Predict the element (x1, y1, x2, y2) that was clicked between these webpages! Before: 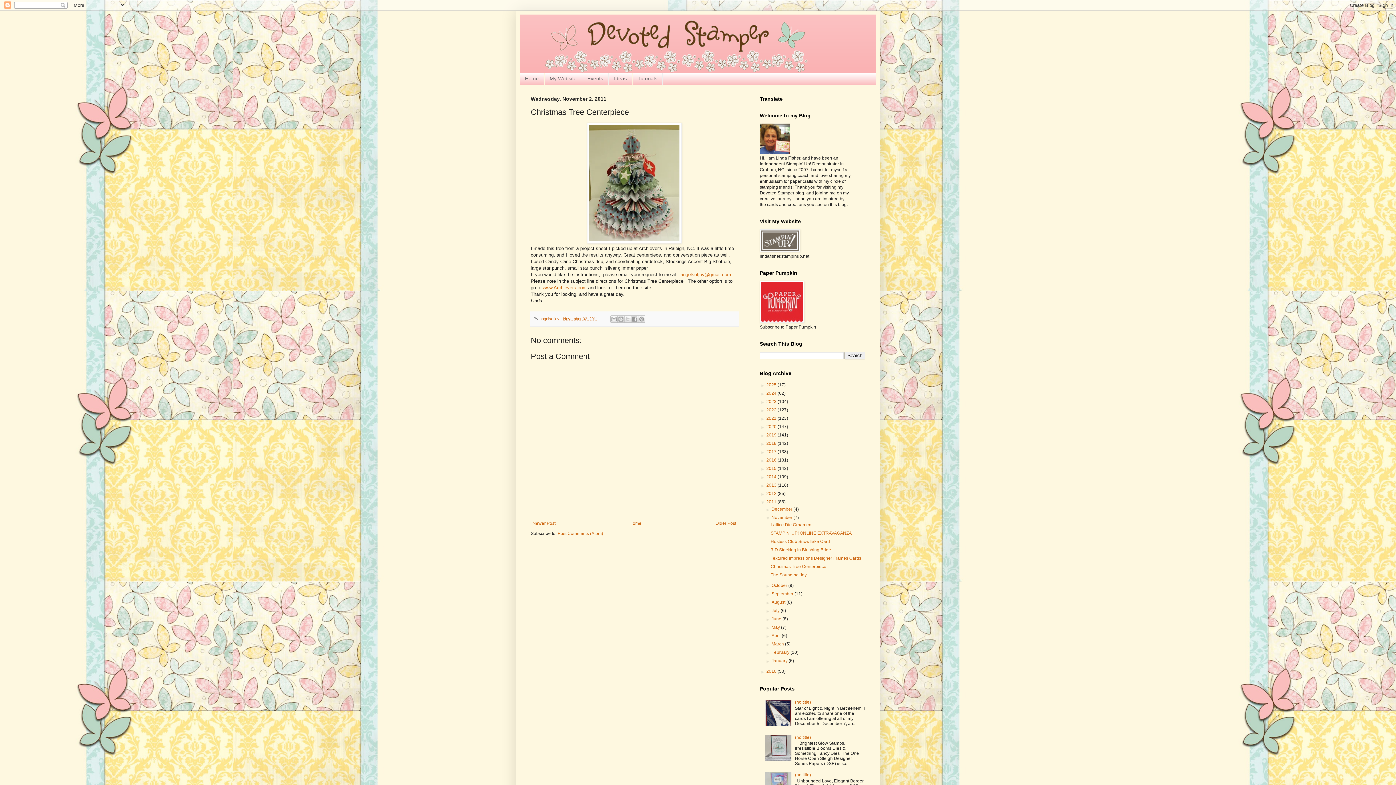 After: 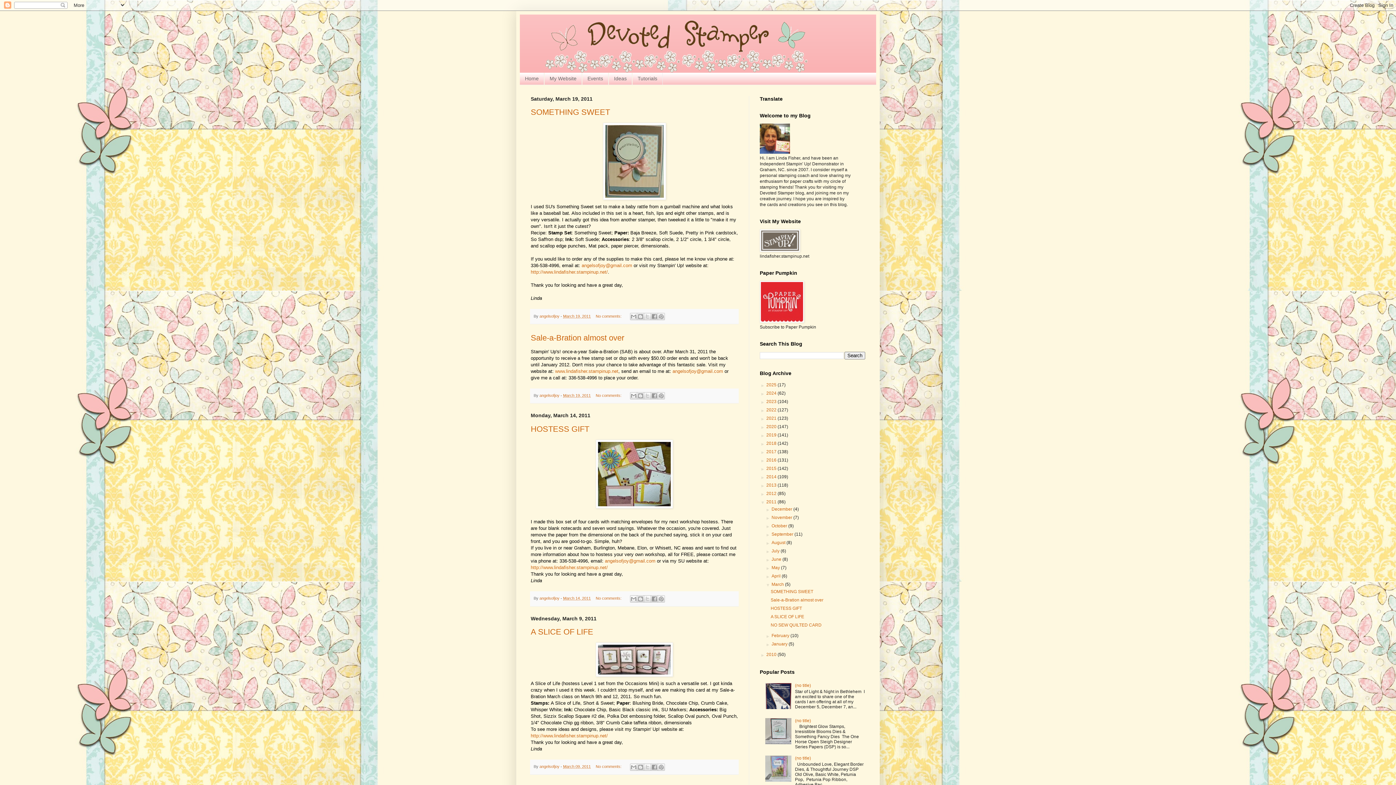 Action: bbox: (771, 641, 785, 646) label: March 